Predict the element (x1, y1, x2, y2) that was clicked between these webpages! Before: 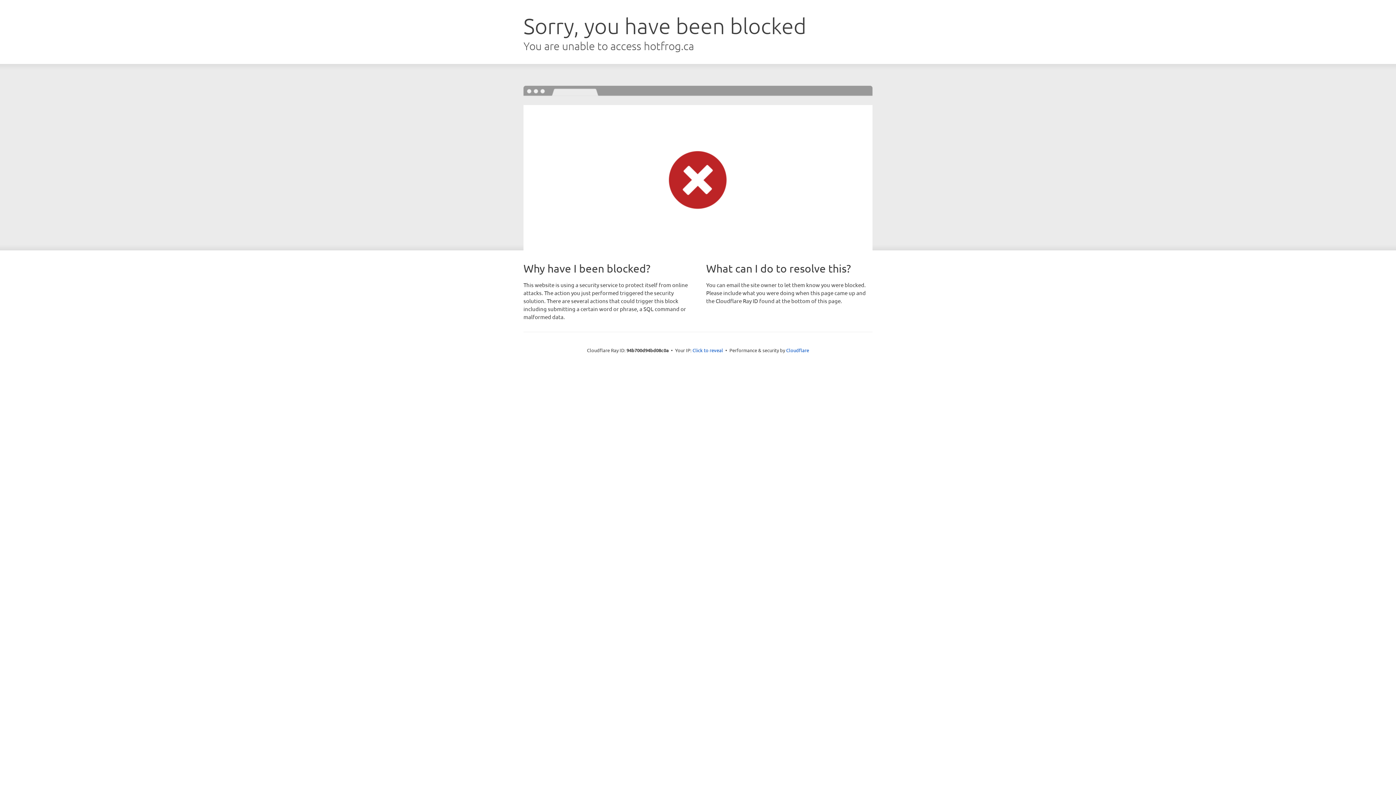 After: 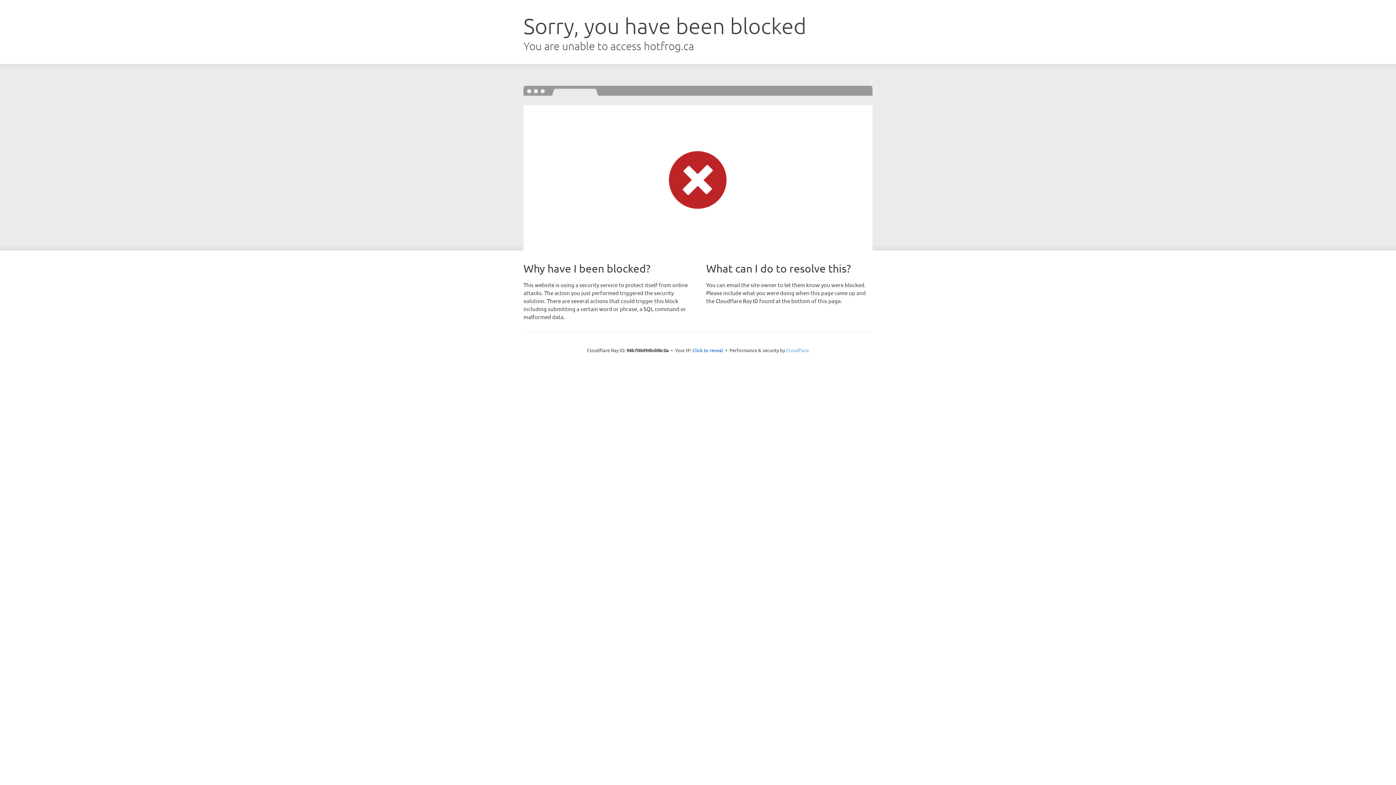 Action: bbox: (786, 347, 809, 353) label: Cloudflare